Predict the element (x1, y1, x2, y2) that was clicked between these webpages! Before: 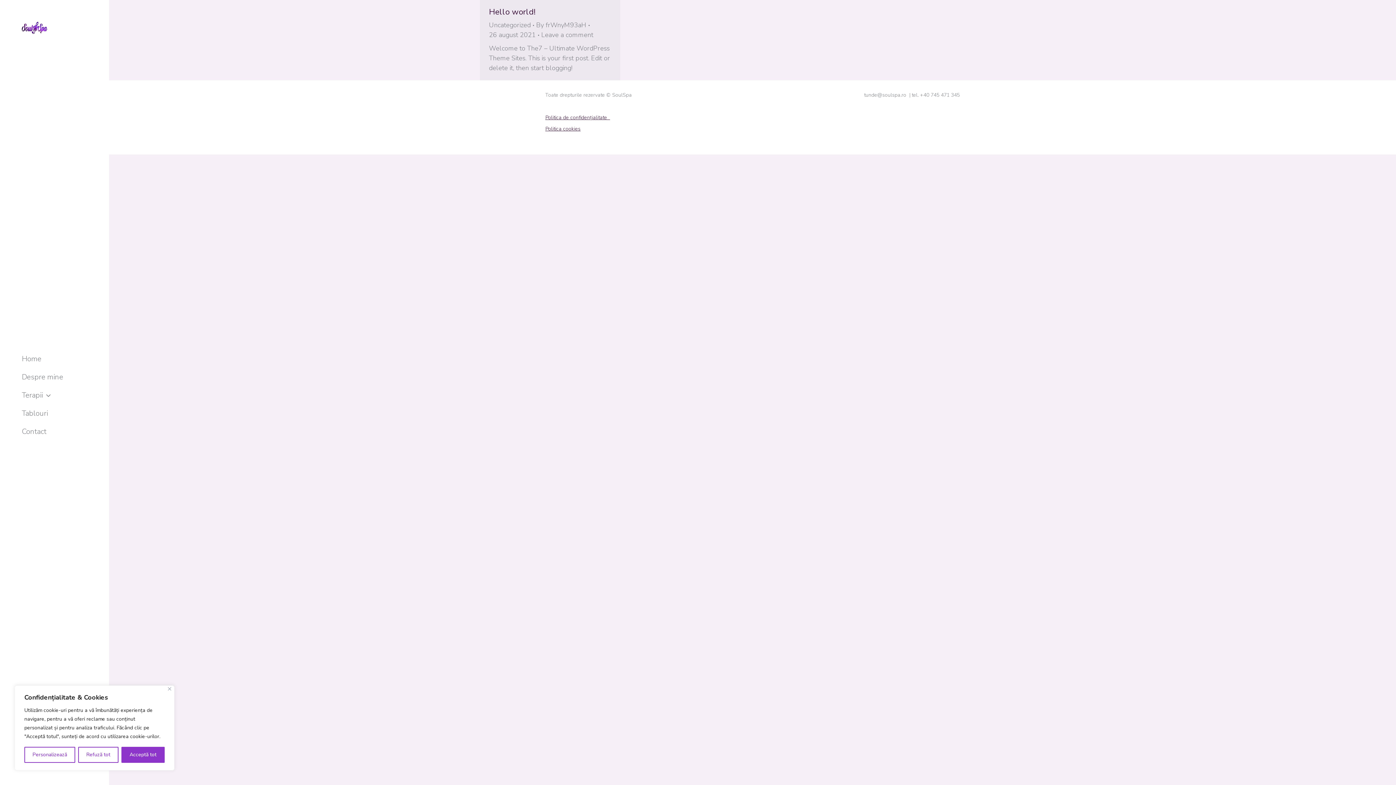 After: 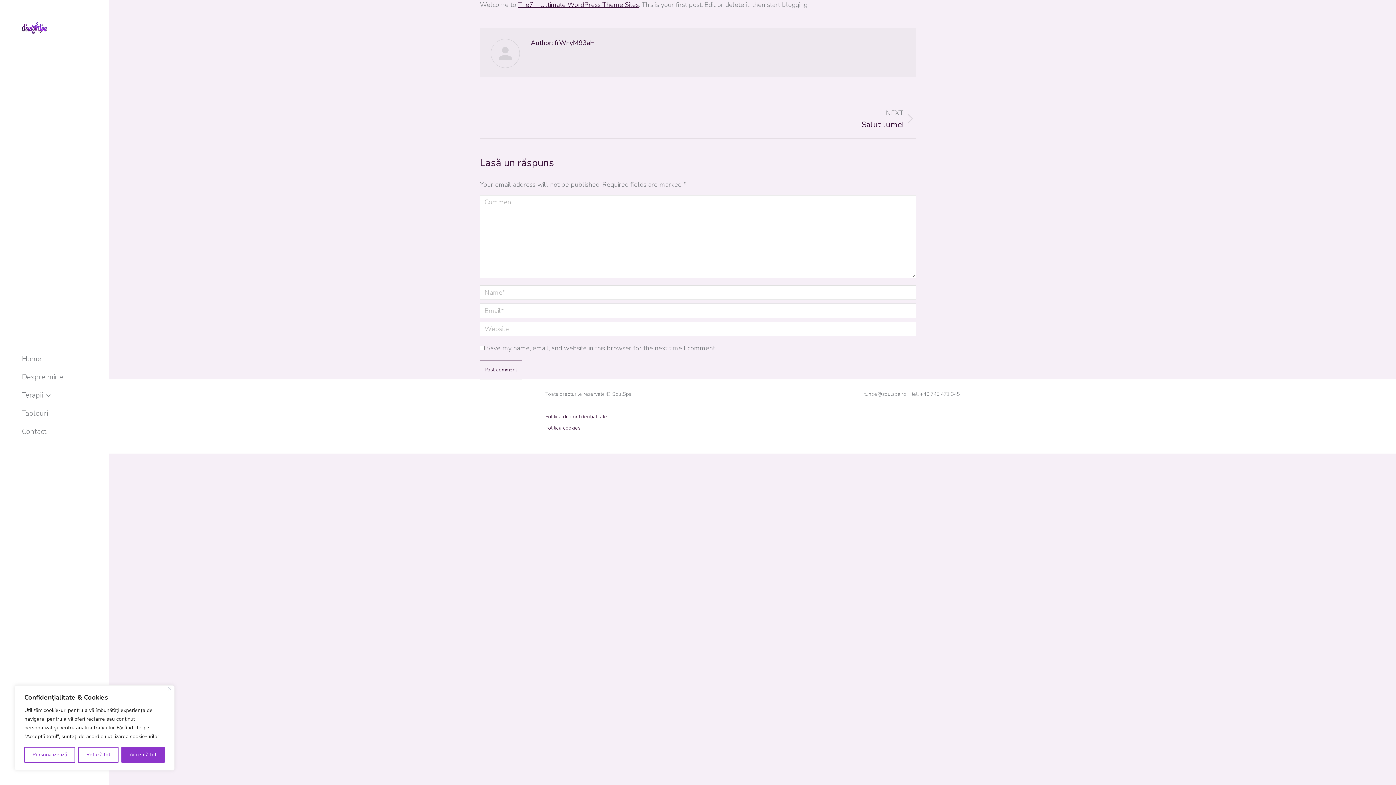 Action: label: Hello world! bbox: (489, 6, 535, 17)